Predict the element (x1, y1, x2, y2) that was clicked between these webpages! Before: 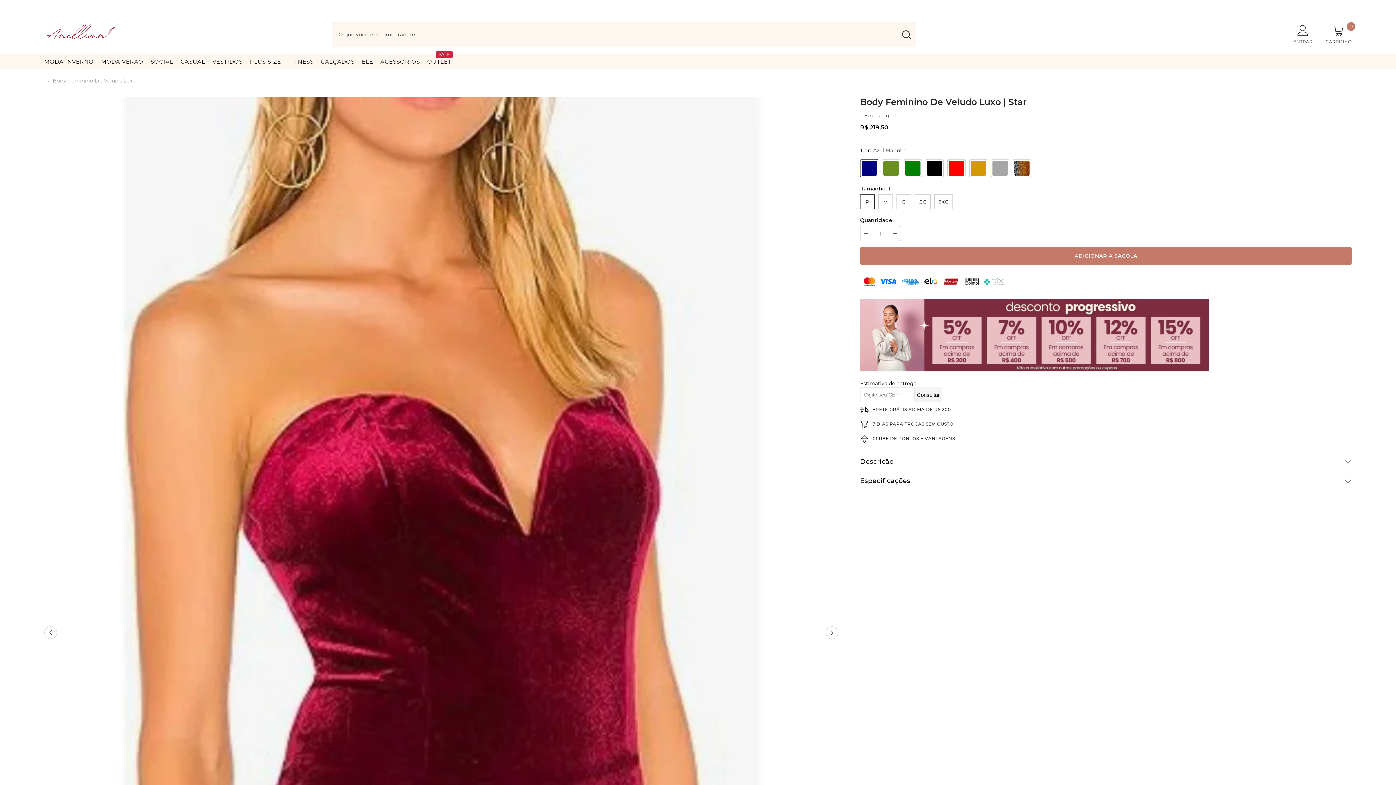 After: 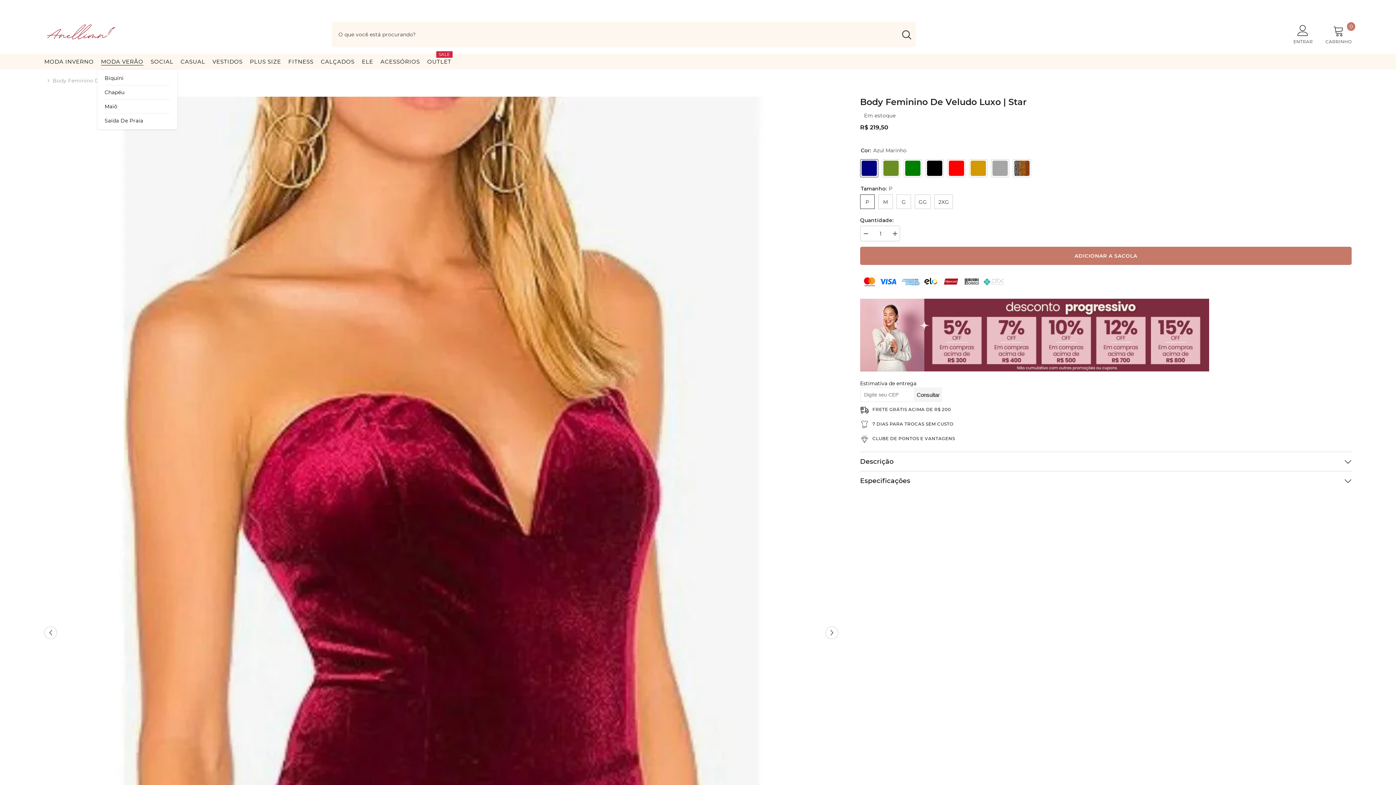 Action: bbox: (97, 58, 147, 69) label: MODA VERÃO